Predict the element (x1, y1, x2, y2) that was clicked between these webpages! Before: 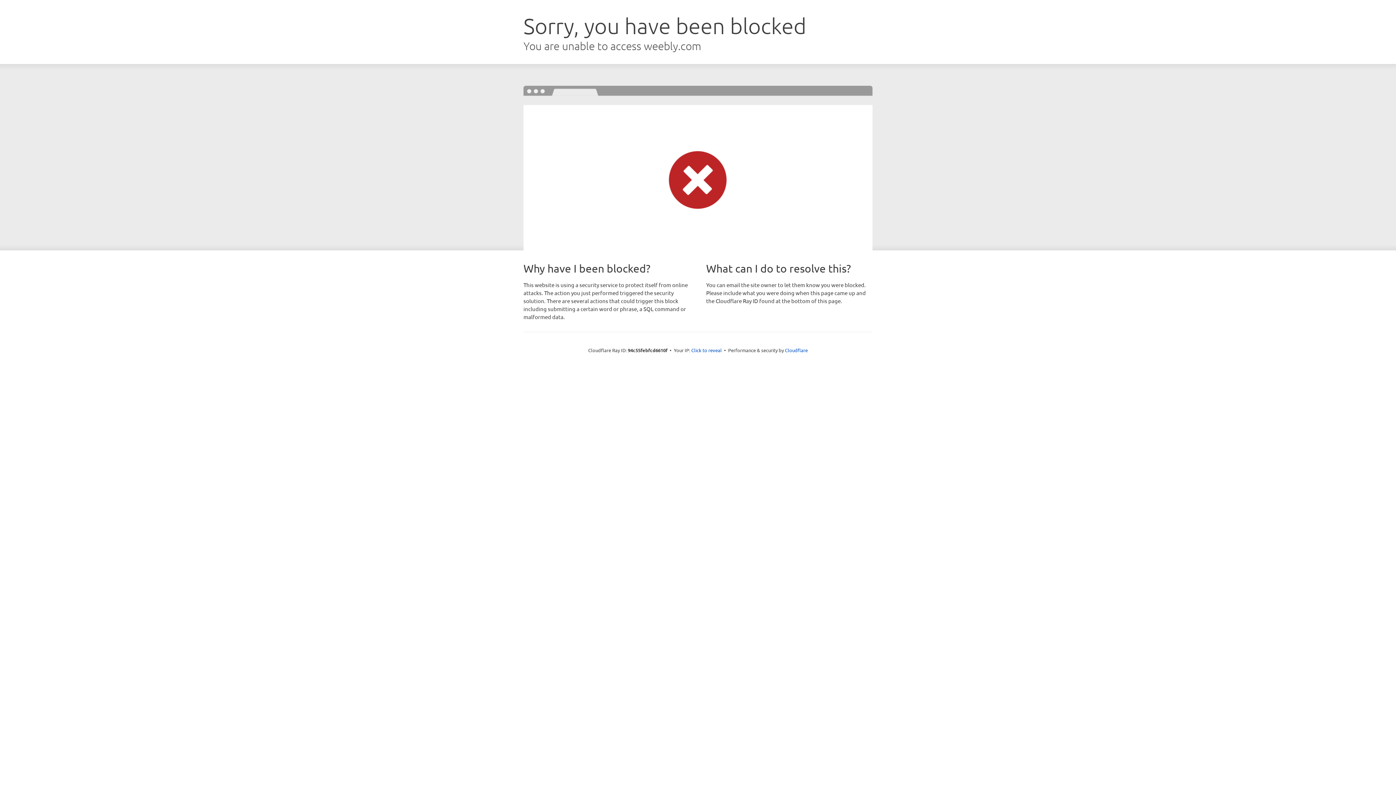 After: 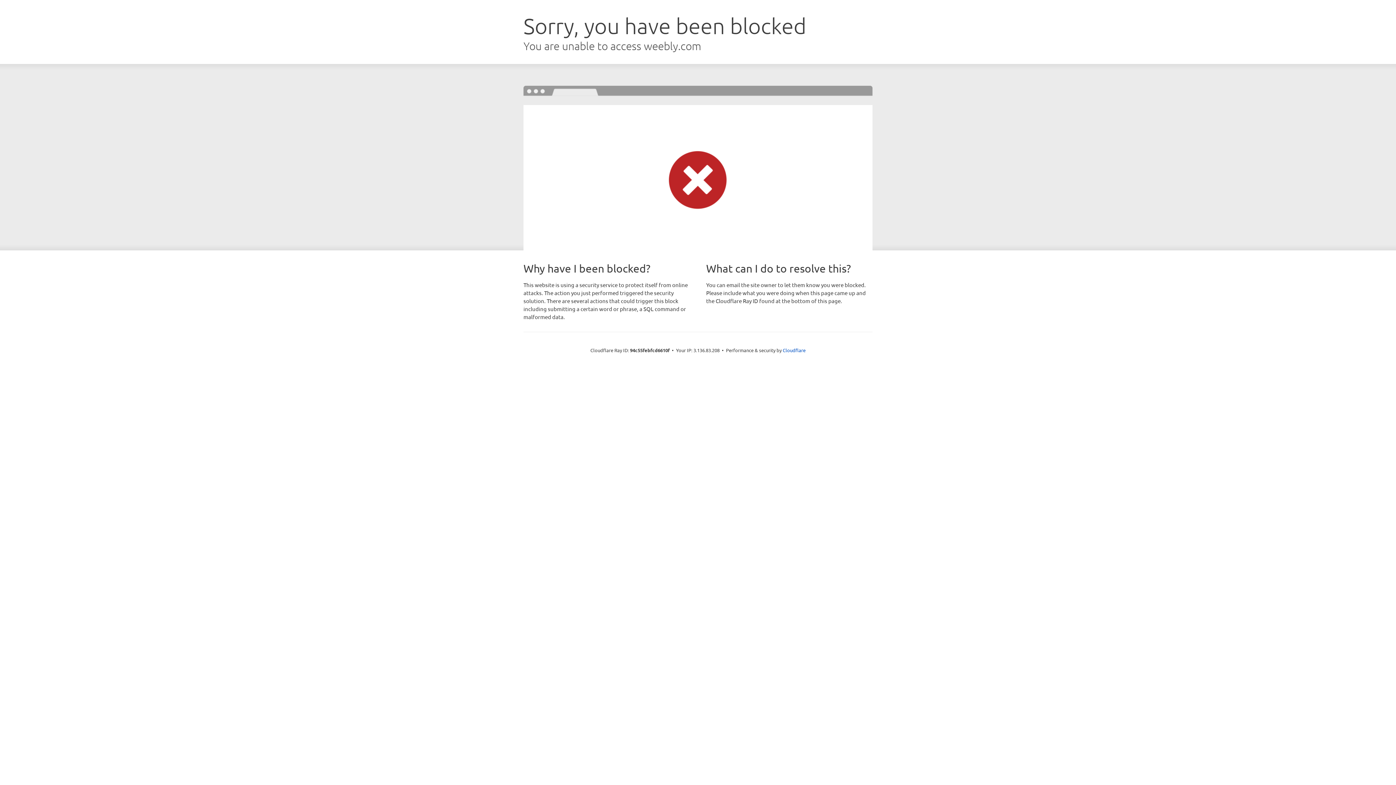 Action: bbox: (691, 346, 722, 353) label: Click to reveal